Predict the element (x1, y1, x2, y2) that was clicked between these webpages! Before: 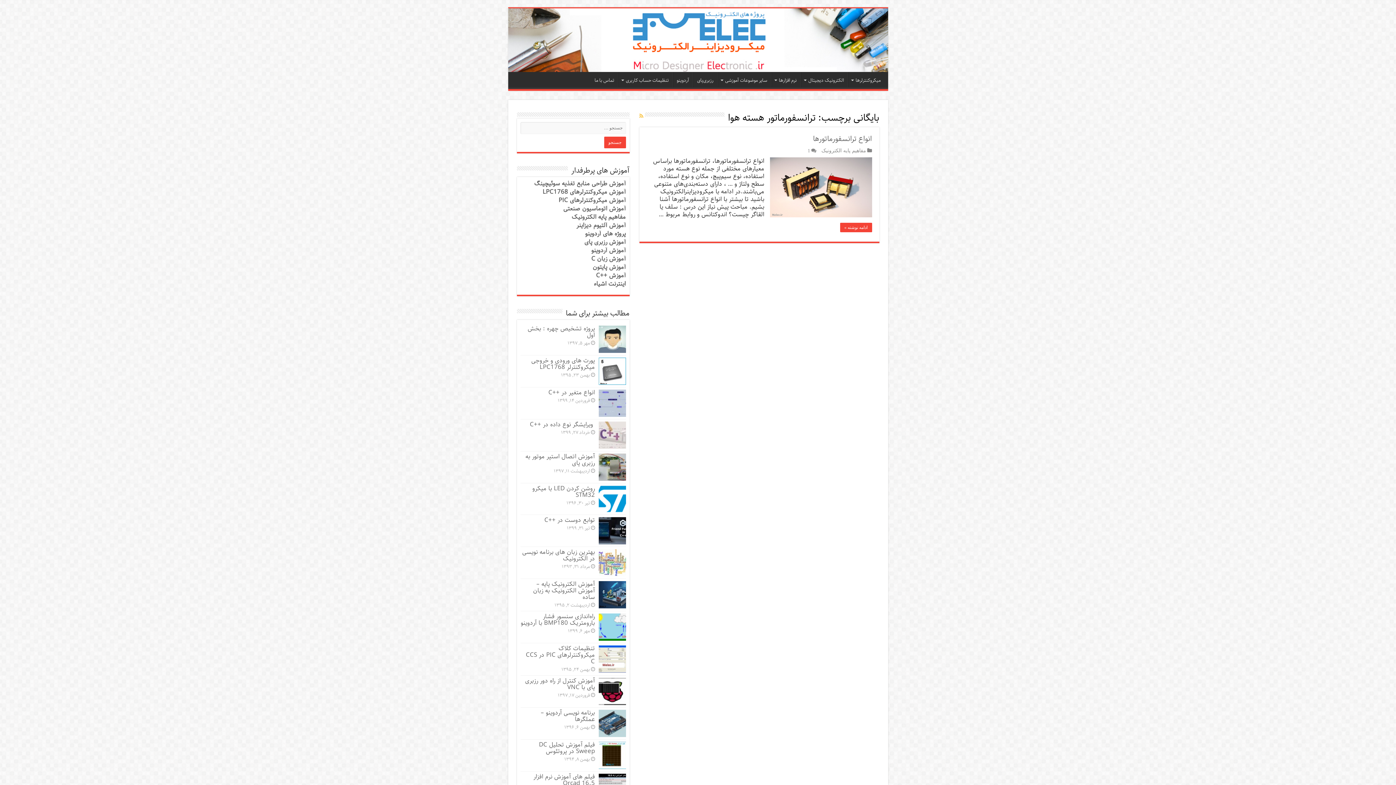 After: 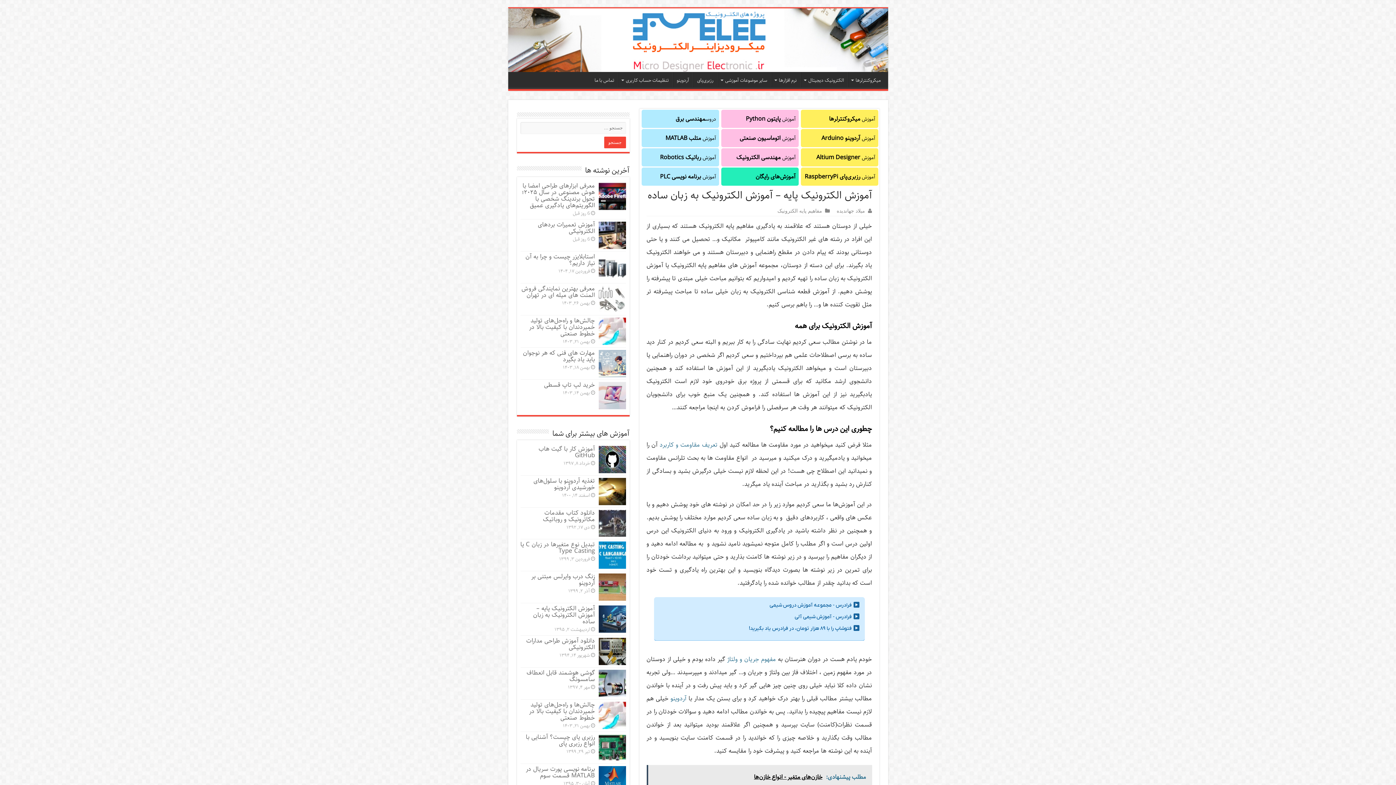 Action: label: آموزش الکترونیک پایه – آموزش الکترونیک به زبان ساده bbox: (533, 579, 595, 603)